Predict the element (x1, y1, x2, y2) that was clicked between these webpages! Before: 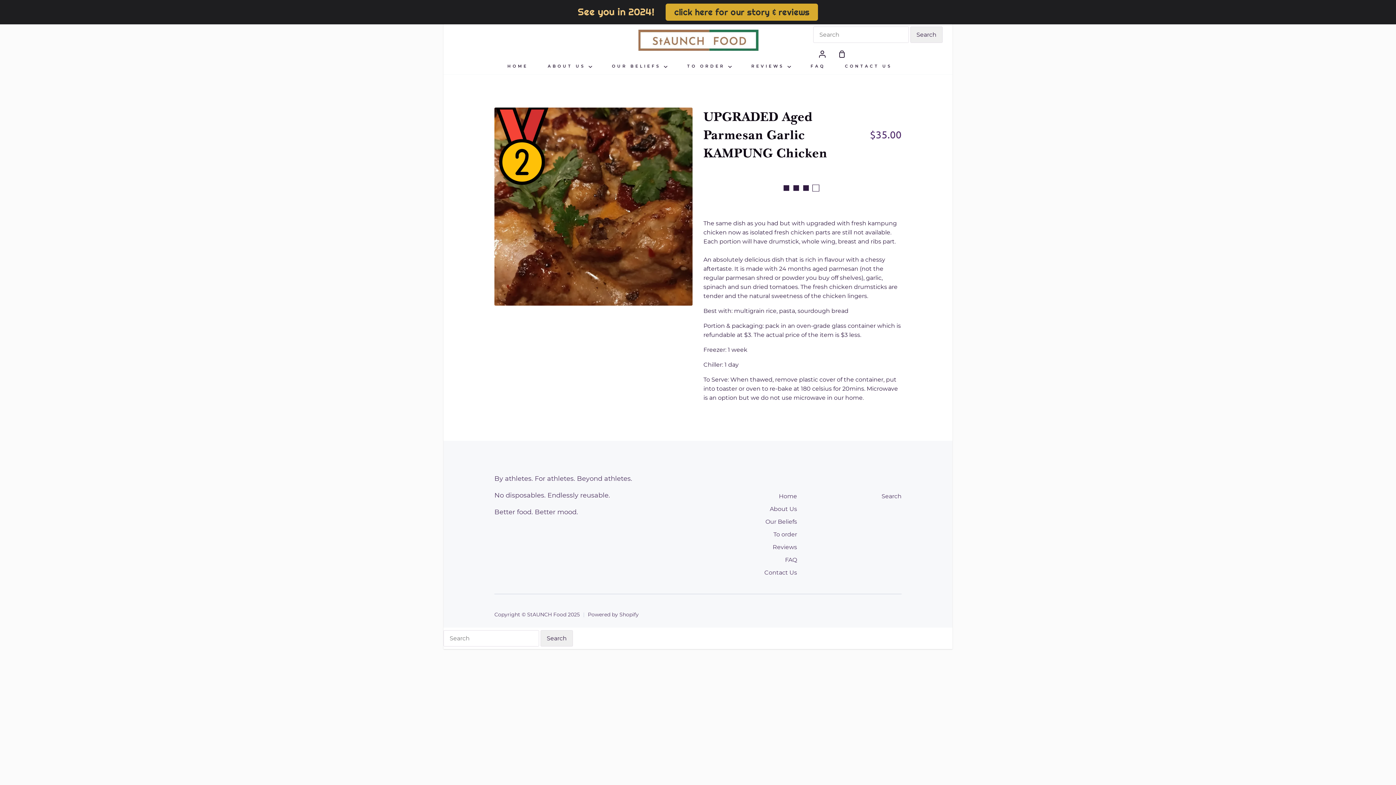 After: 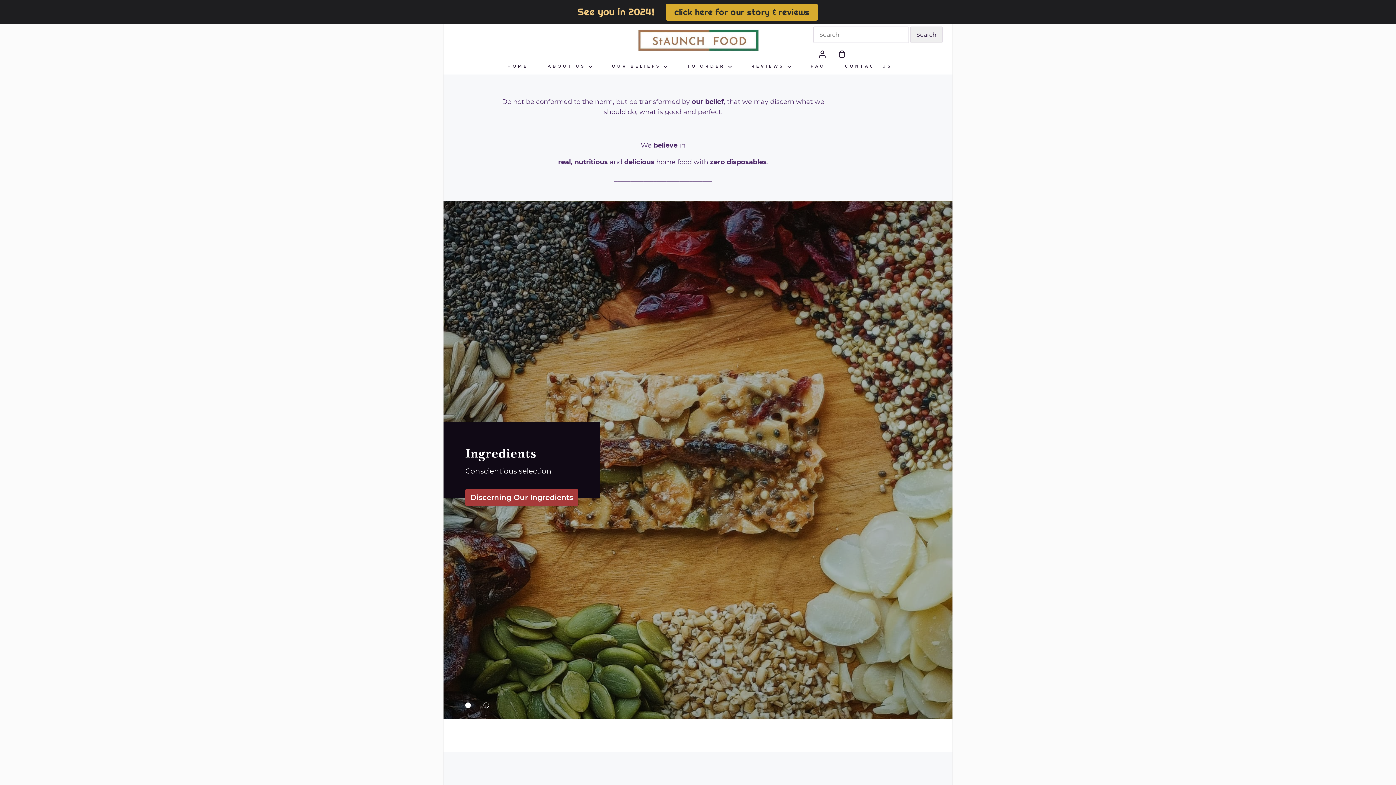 Action: label: Home bbox: (779, 492, 797, 501)